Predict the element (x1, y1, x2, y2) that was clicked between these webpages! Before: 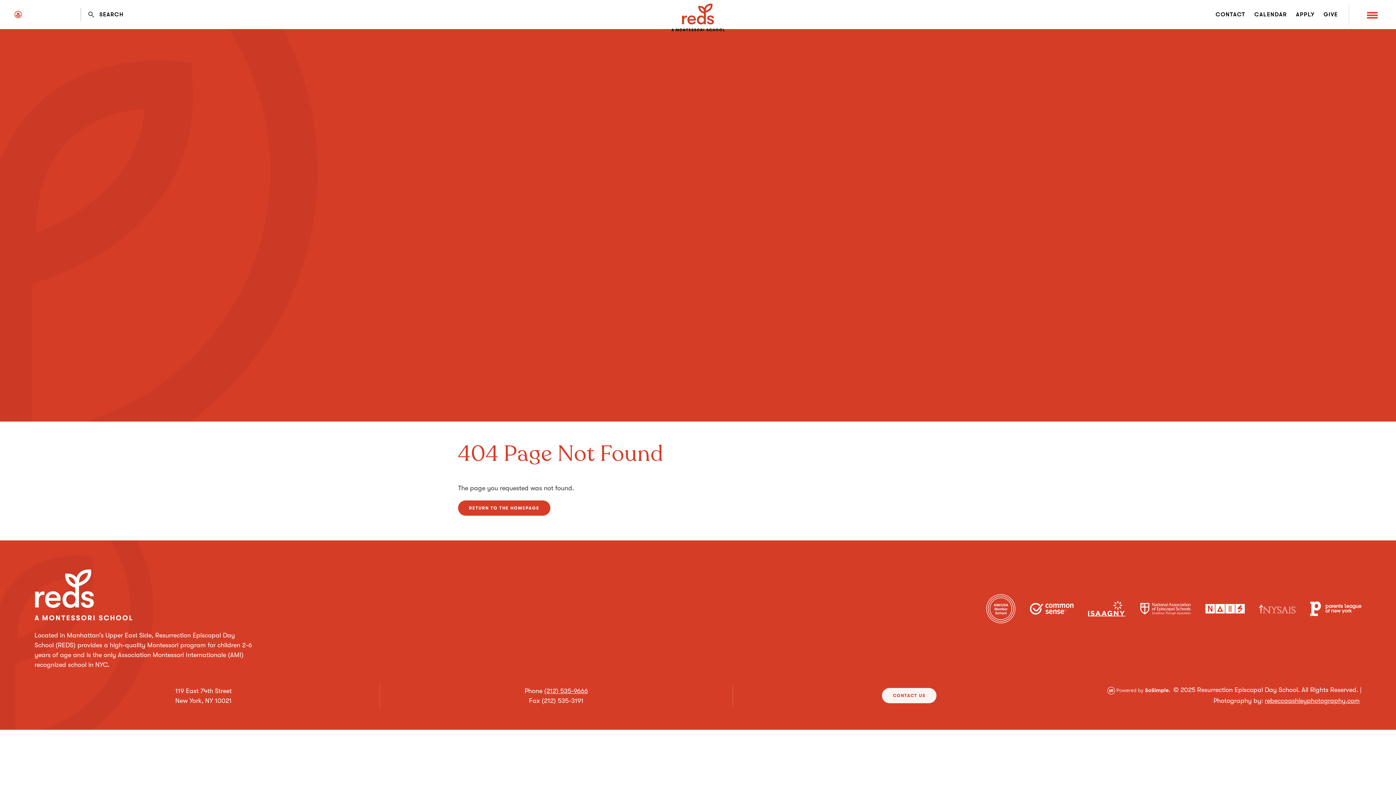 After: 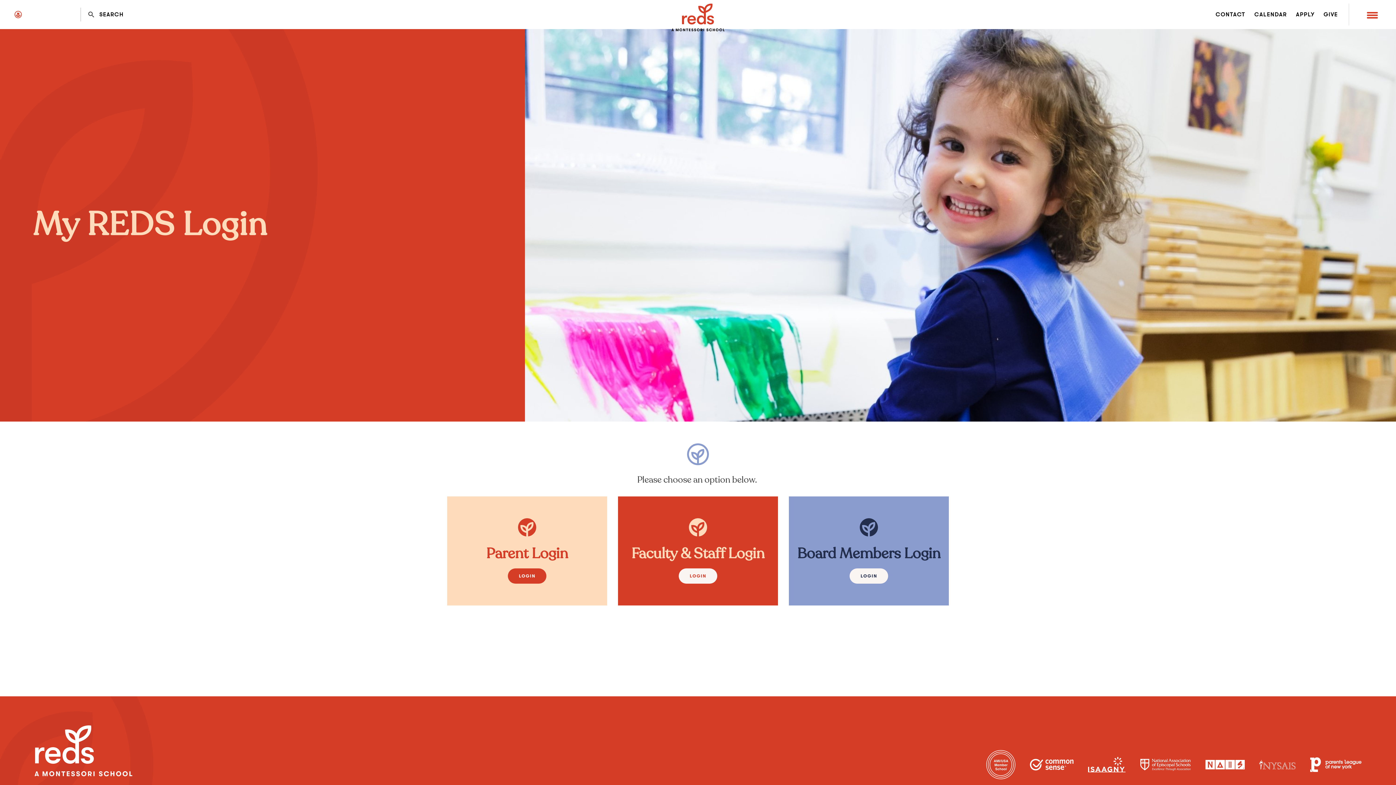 Action: label: MY REDS LOGIN bbox: (14, 10, 73, 18)